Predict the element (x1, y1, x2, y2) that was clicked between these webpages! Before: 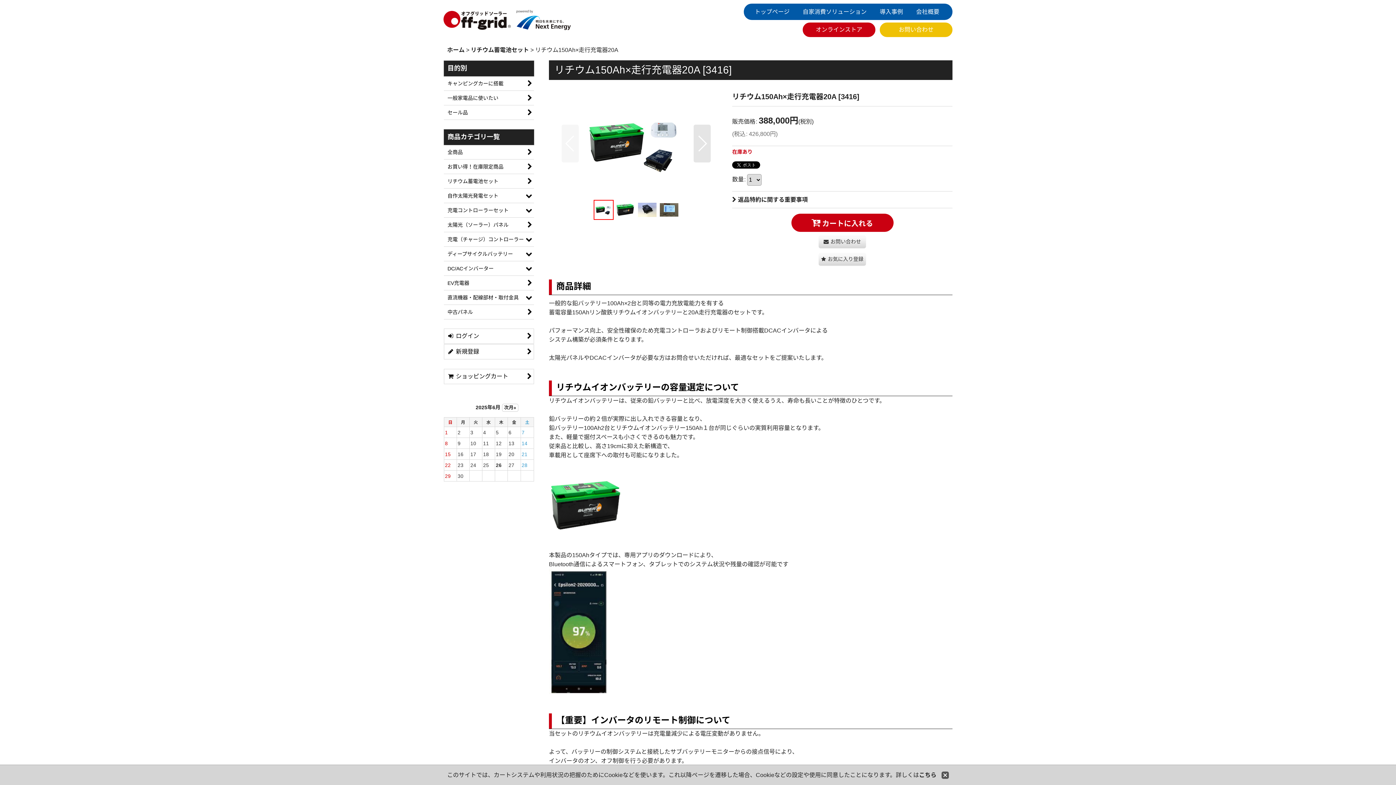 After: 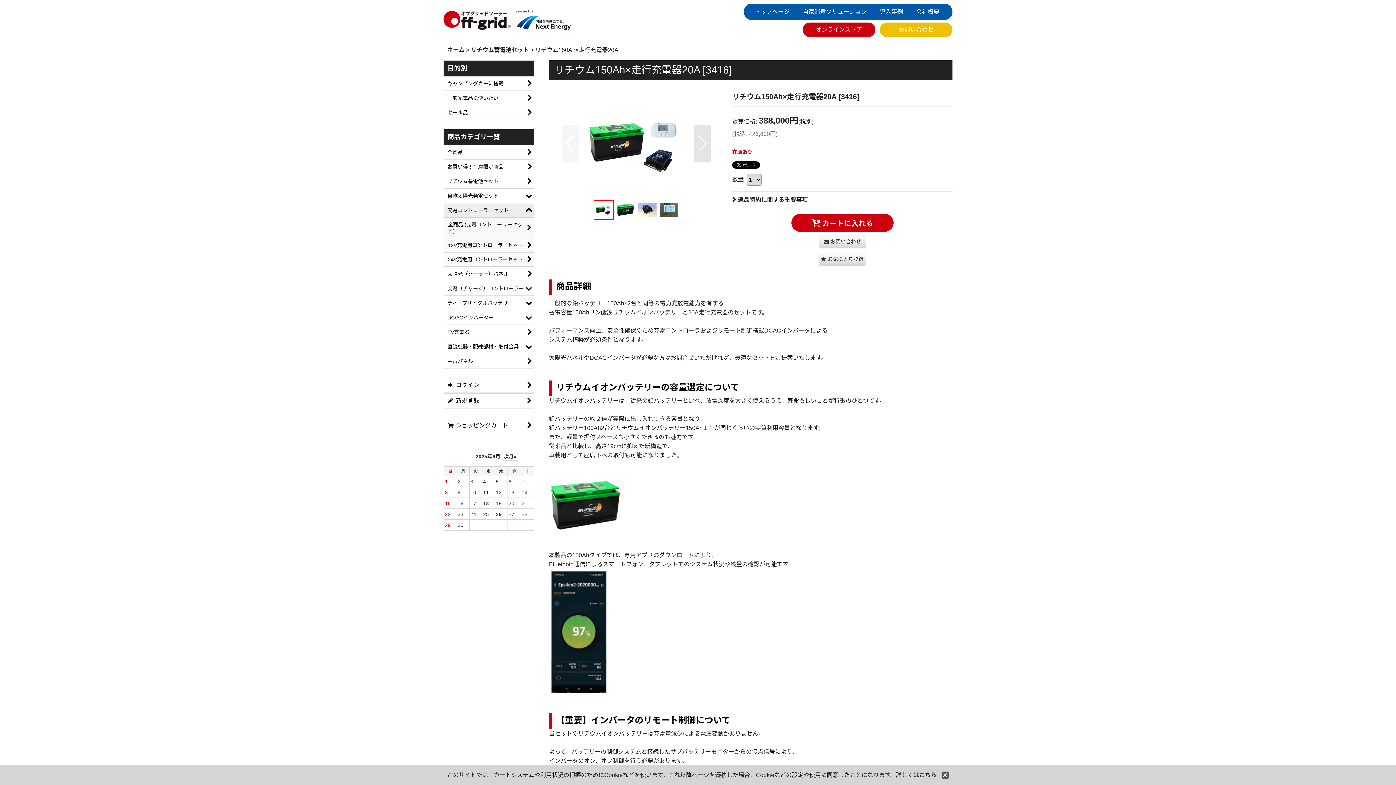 Action: bbox: (444, 203, 534, 217) label: 充電コントローラーセット